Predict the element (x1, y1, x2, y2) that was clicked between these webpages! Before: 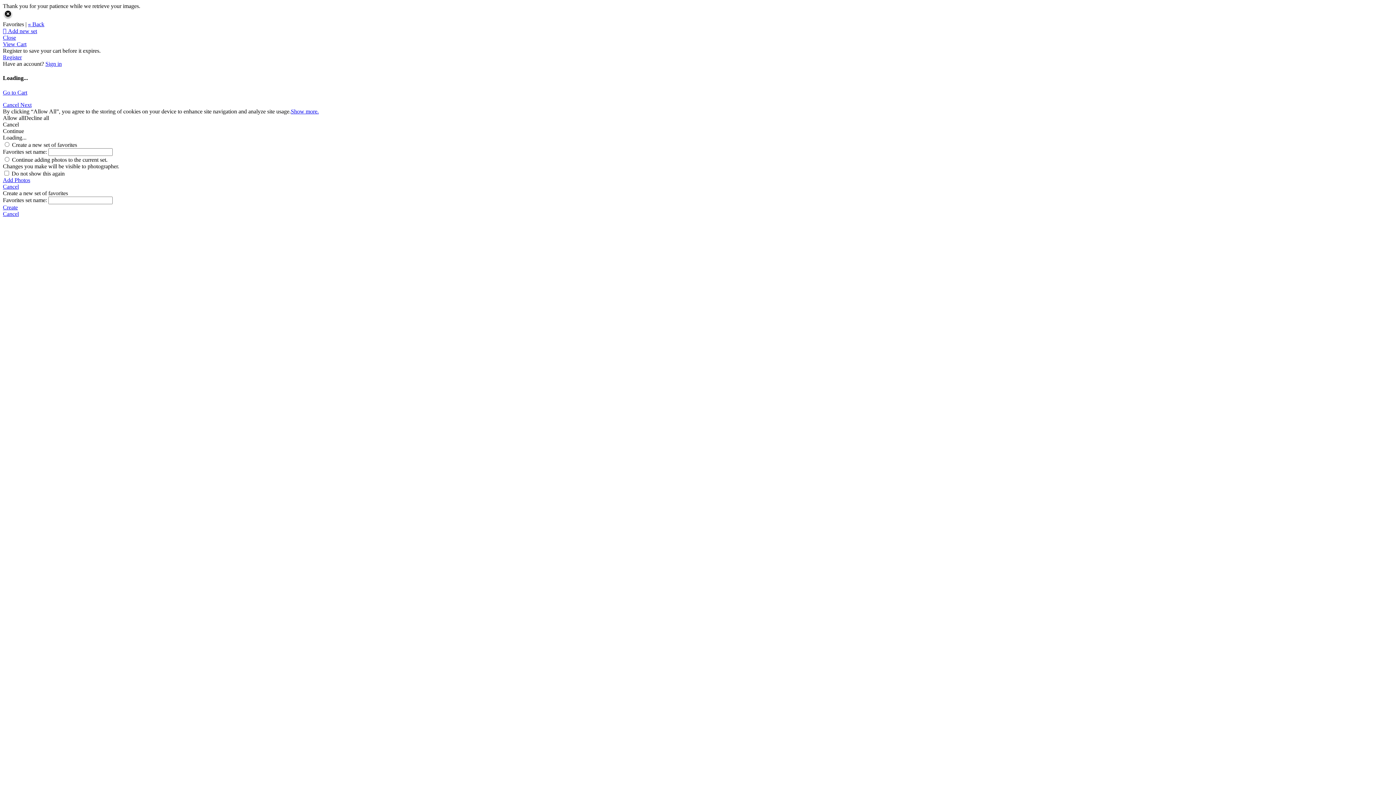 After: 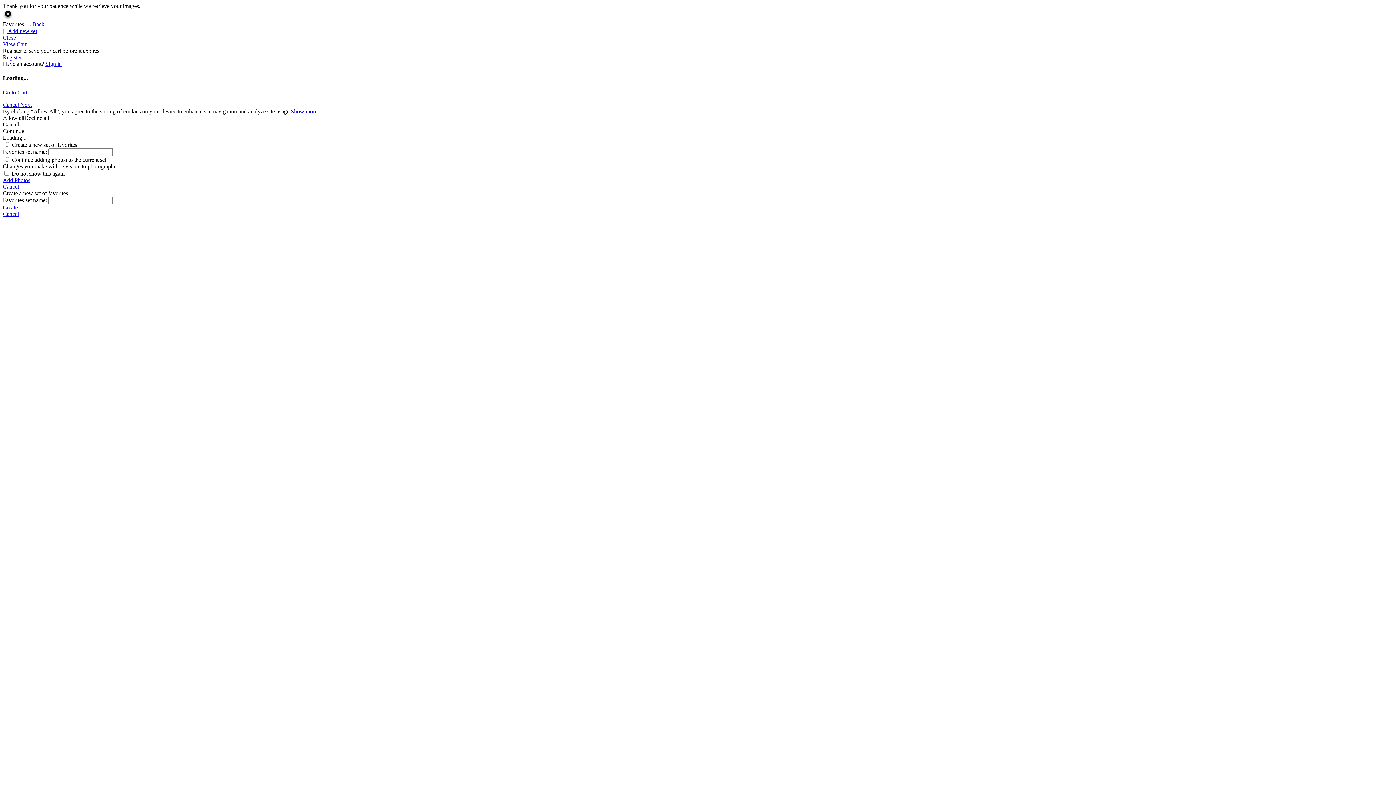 Action: bbox: (20, 101, 31, 107) label: Next